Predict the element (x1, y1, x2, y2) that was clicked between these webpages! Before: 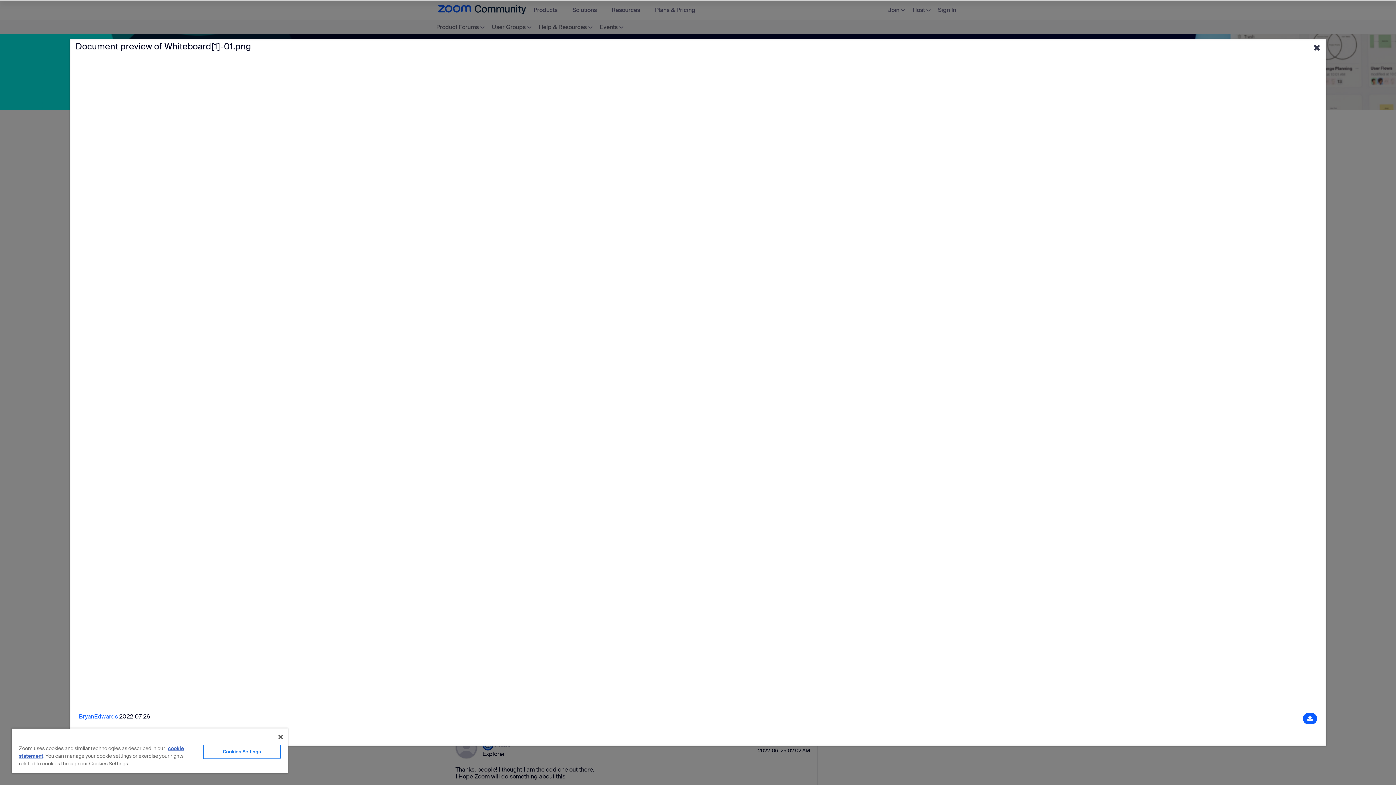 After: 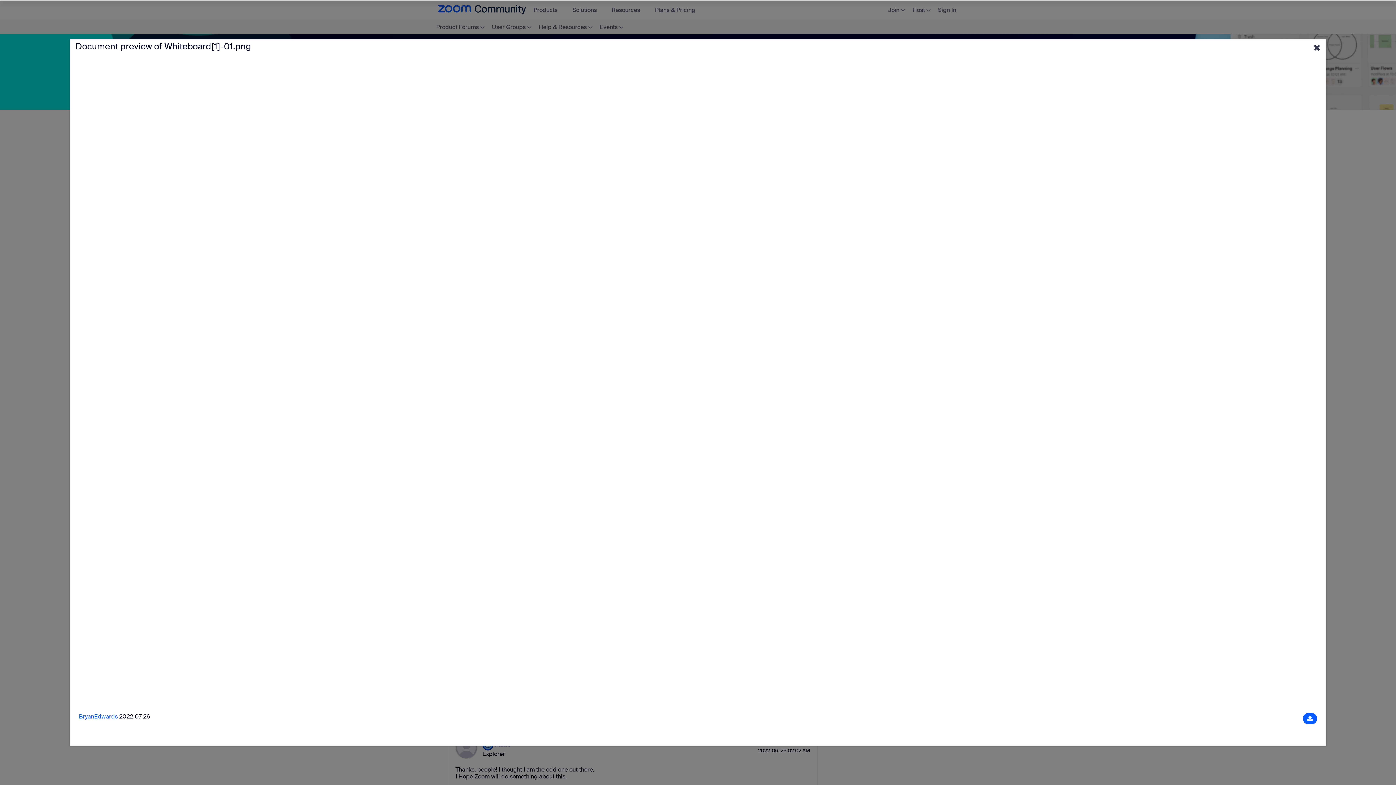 Action: bbox: (278, 735, 282, 739) label: Close